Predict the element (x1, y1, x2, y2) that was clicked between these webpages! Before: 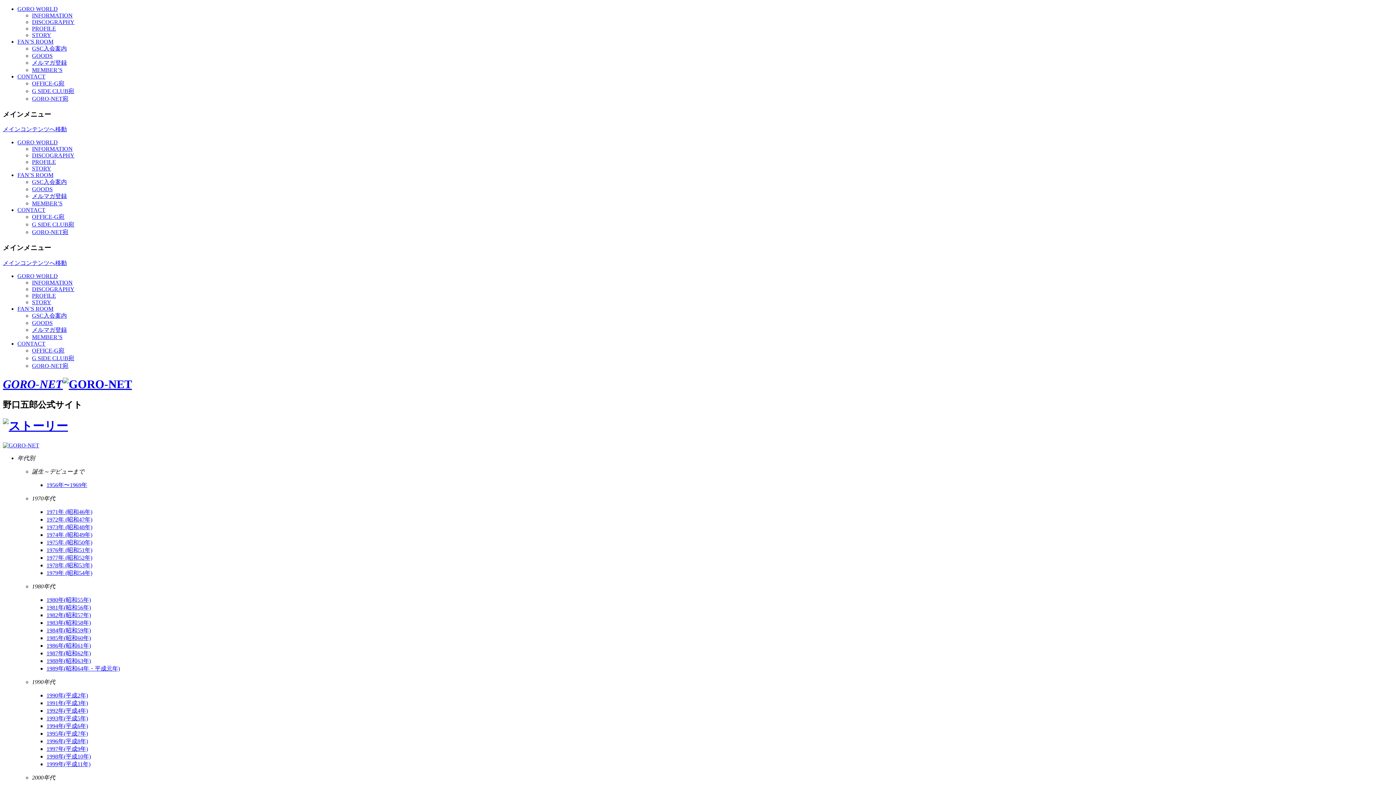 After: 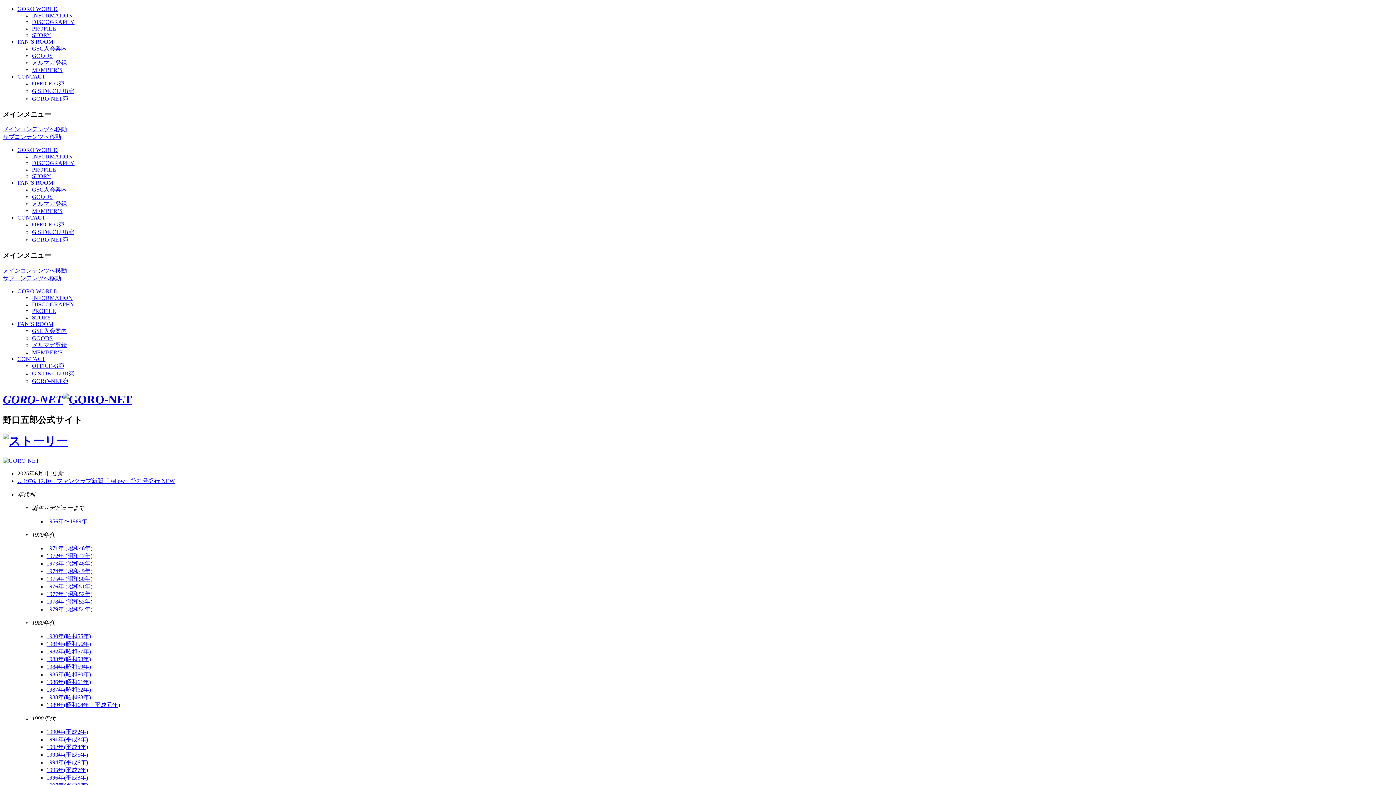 Action: label: 1986年(昭和61年) bbox: (46, 642, 90, 648)